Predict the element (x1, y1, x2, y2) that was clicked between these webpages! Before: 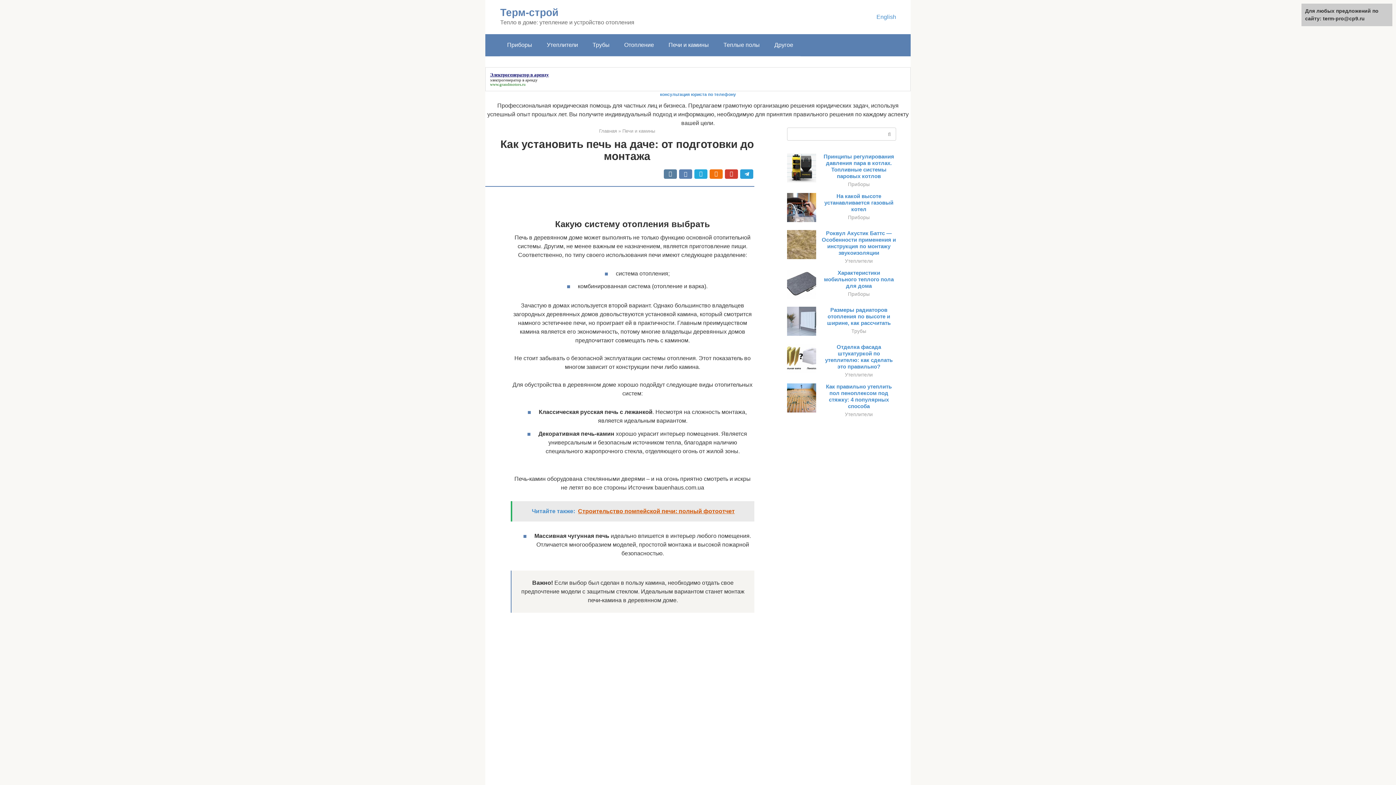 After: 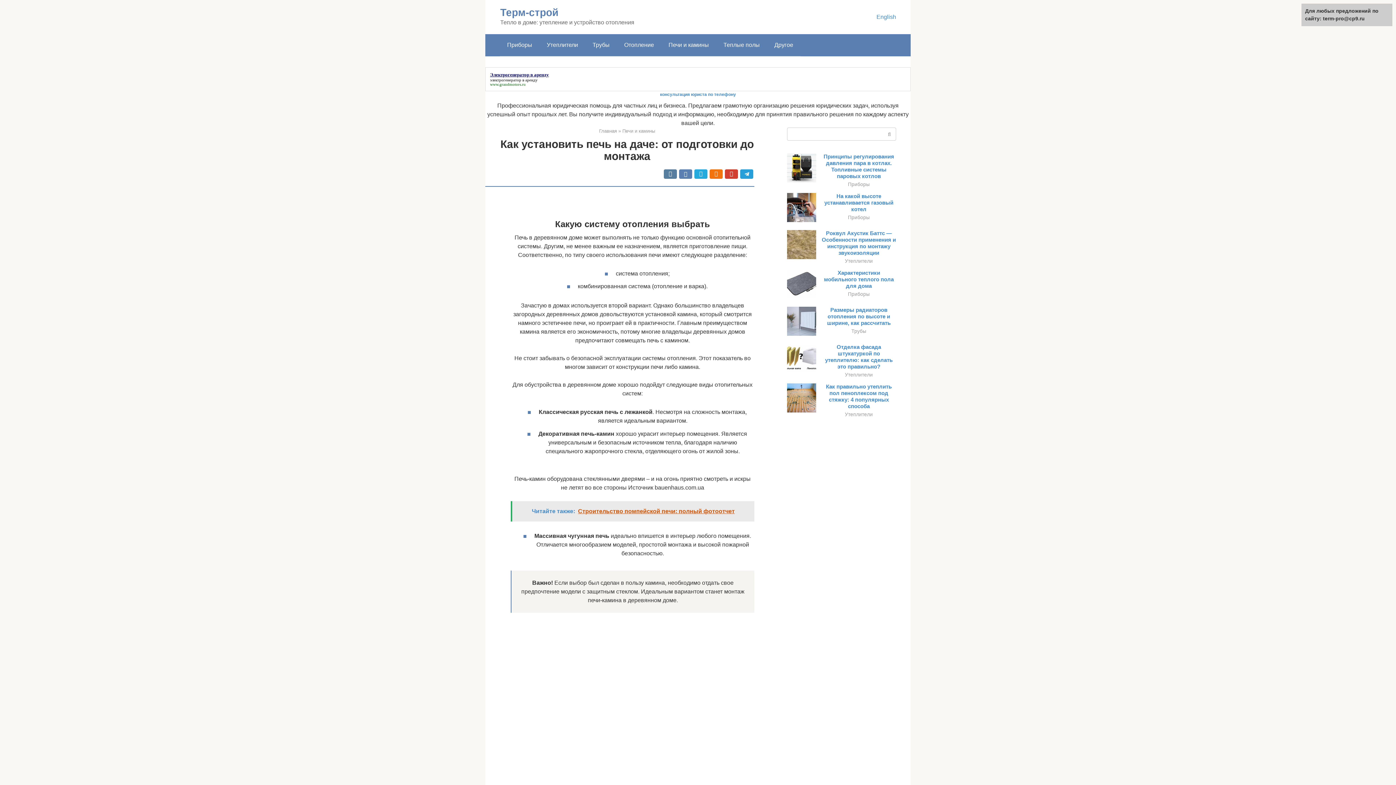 Action: bbox: (787, 368, 816, 374)